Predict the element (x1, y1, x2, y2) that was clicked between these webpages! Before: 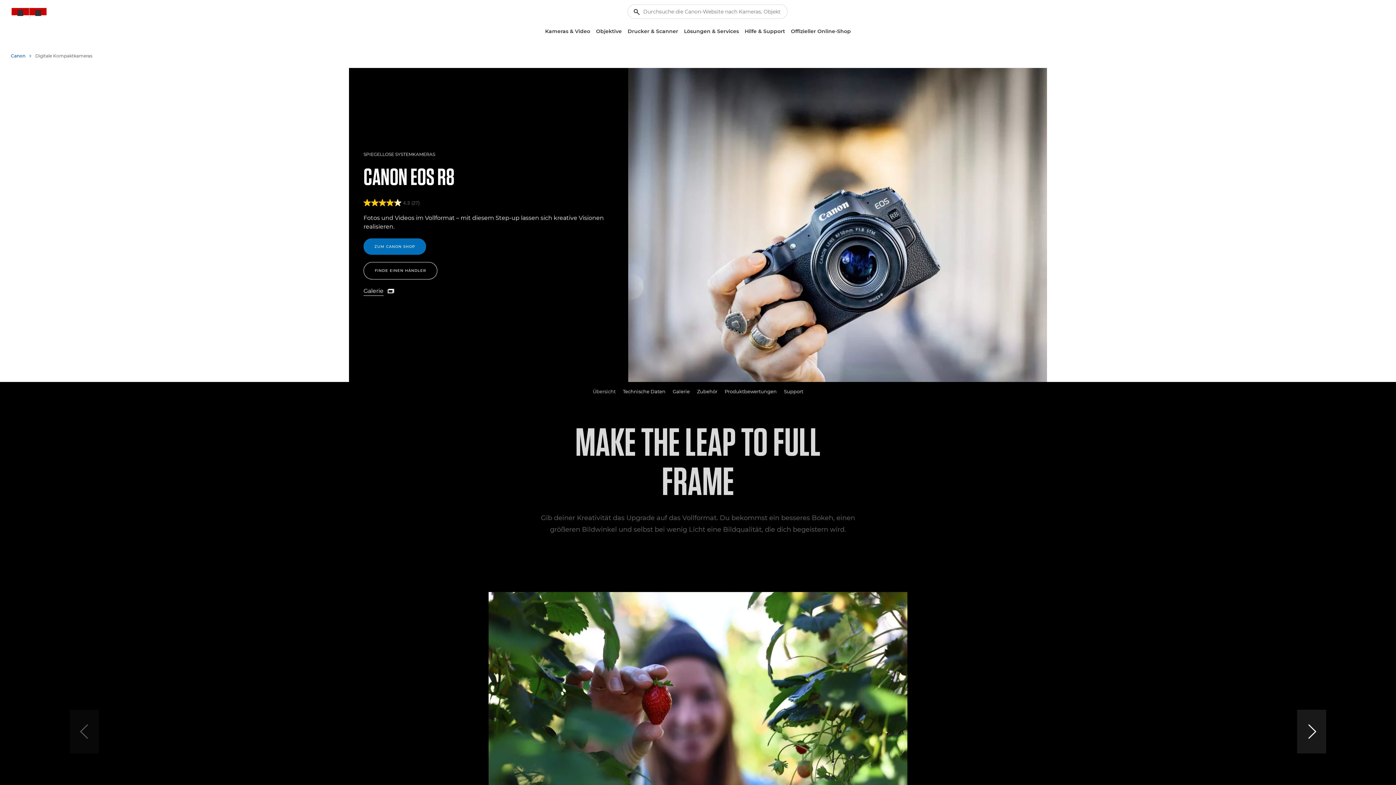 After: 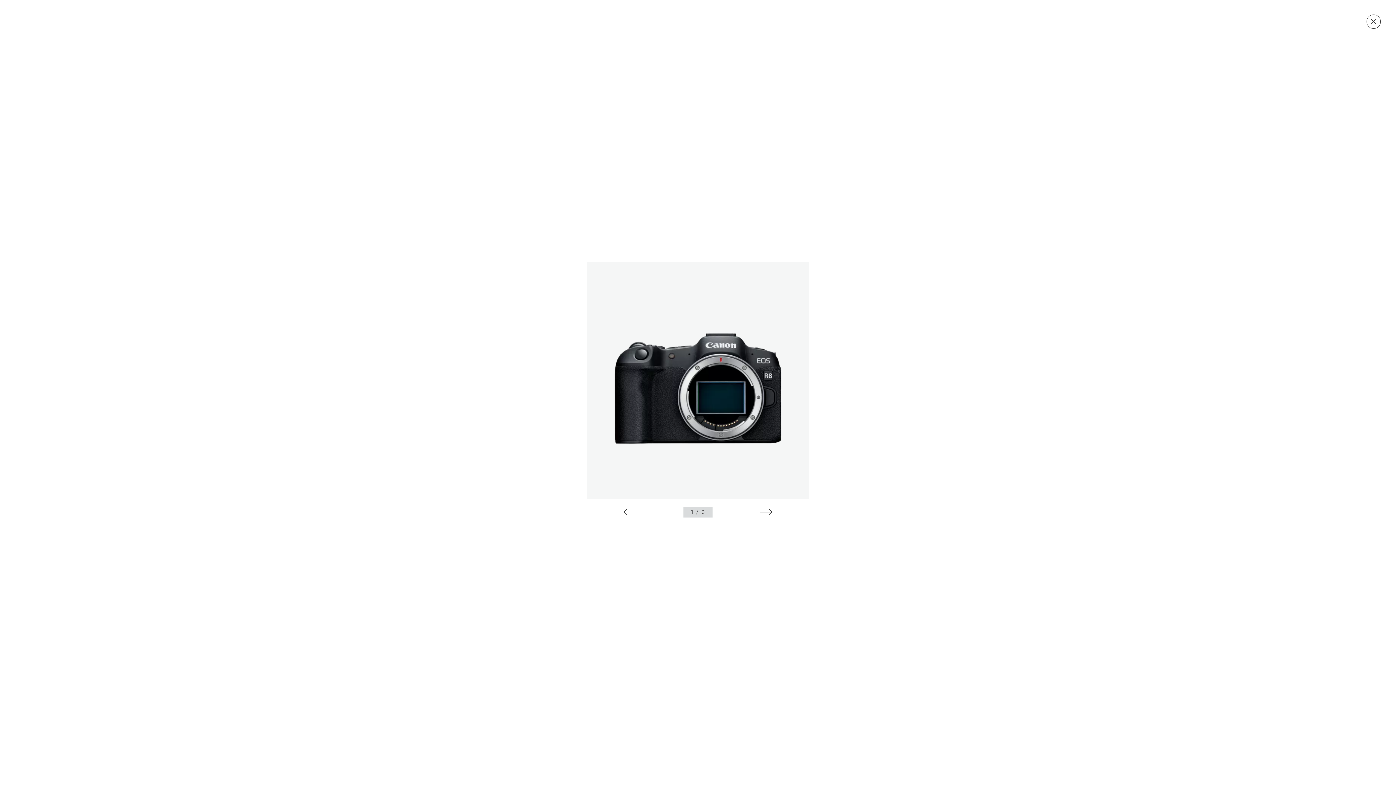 Action: label: Galerie
Galerie
 bbox: (363, 286, 393, 296)